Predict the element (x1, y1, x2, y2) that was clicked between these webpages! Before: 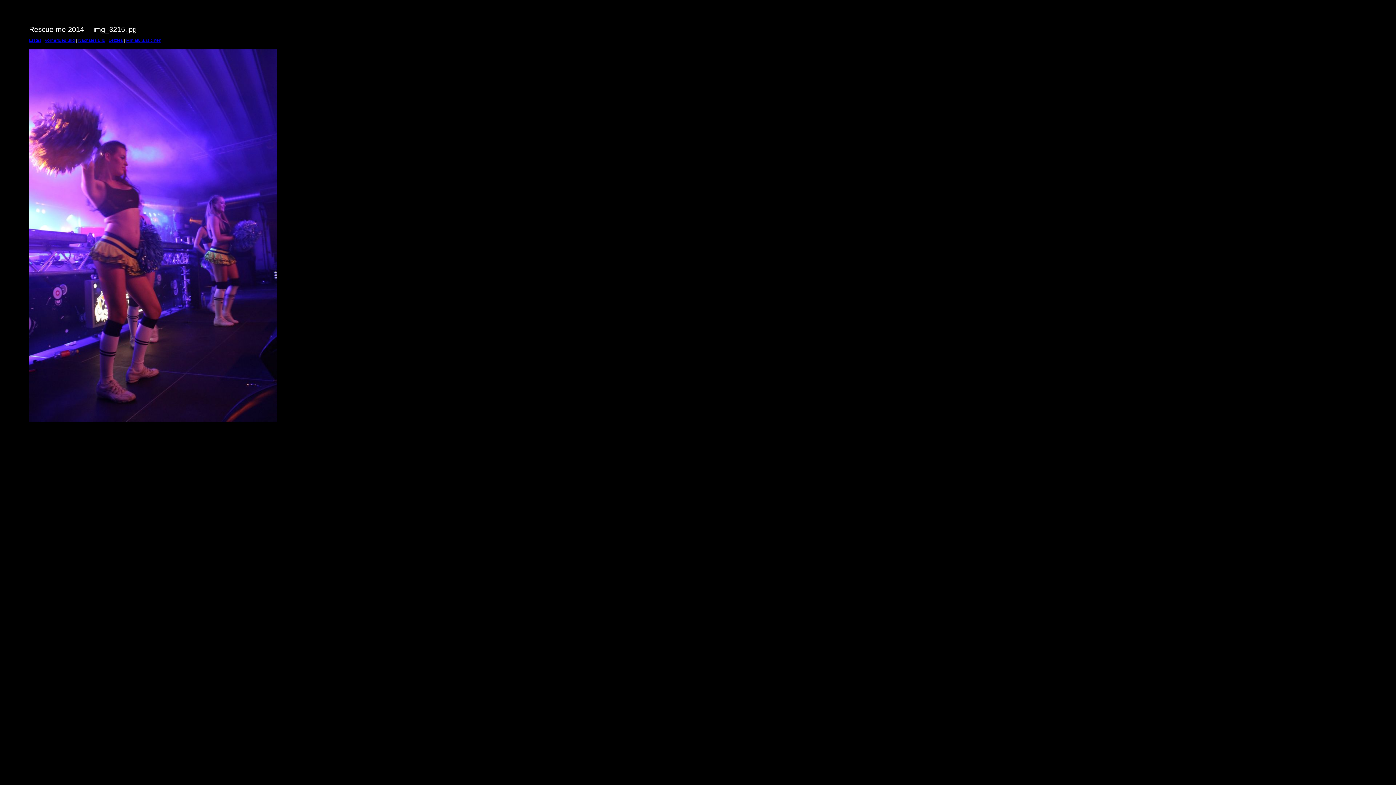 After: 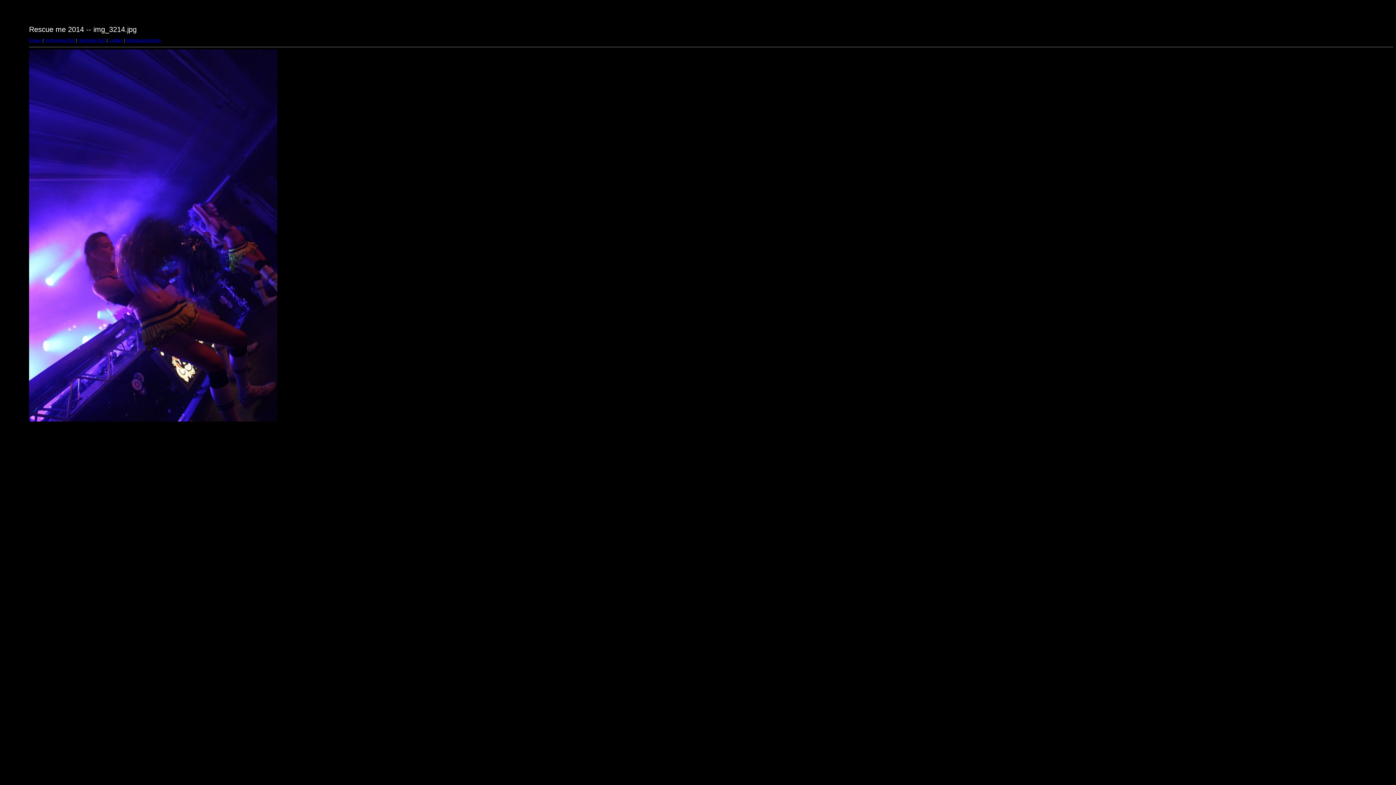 Action: bbox: (44, 37, 74, 42) label: Vorheriges Bild